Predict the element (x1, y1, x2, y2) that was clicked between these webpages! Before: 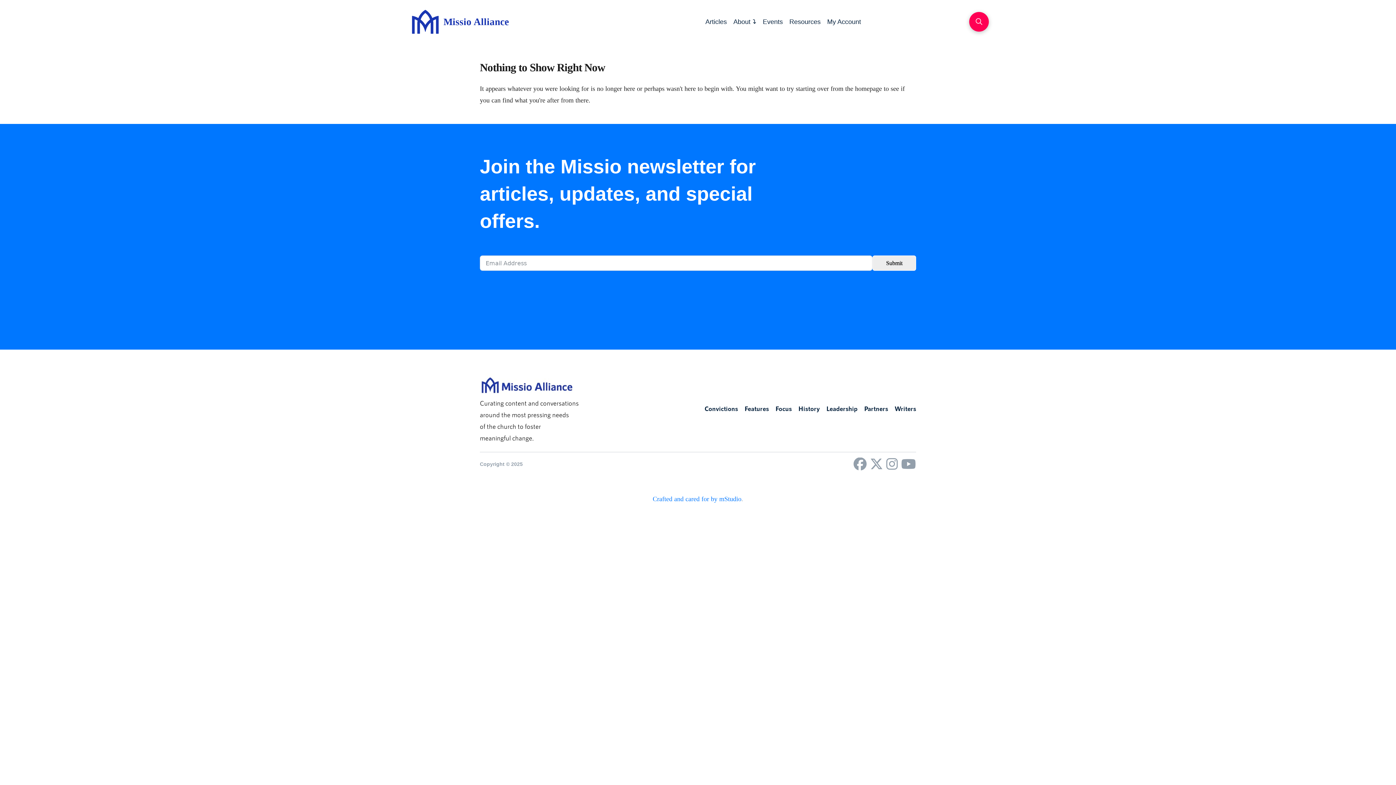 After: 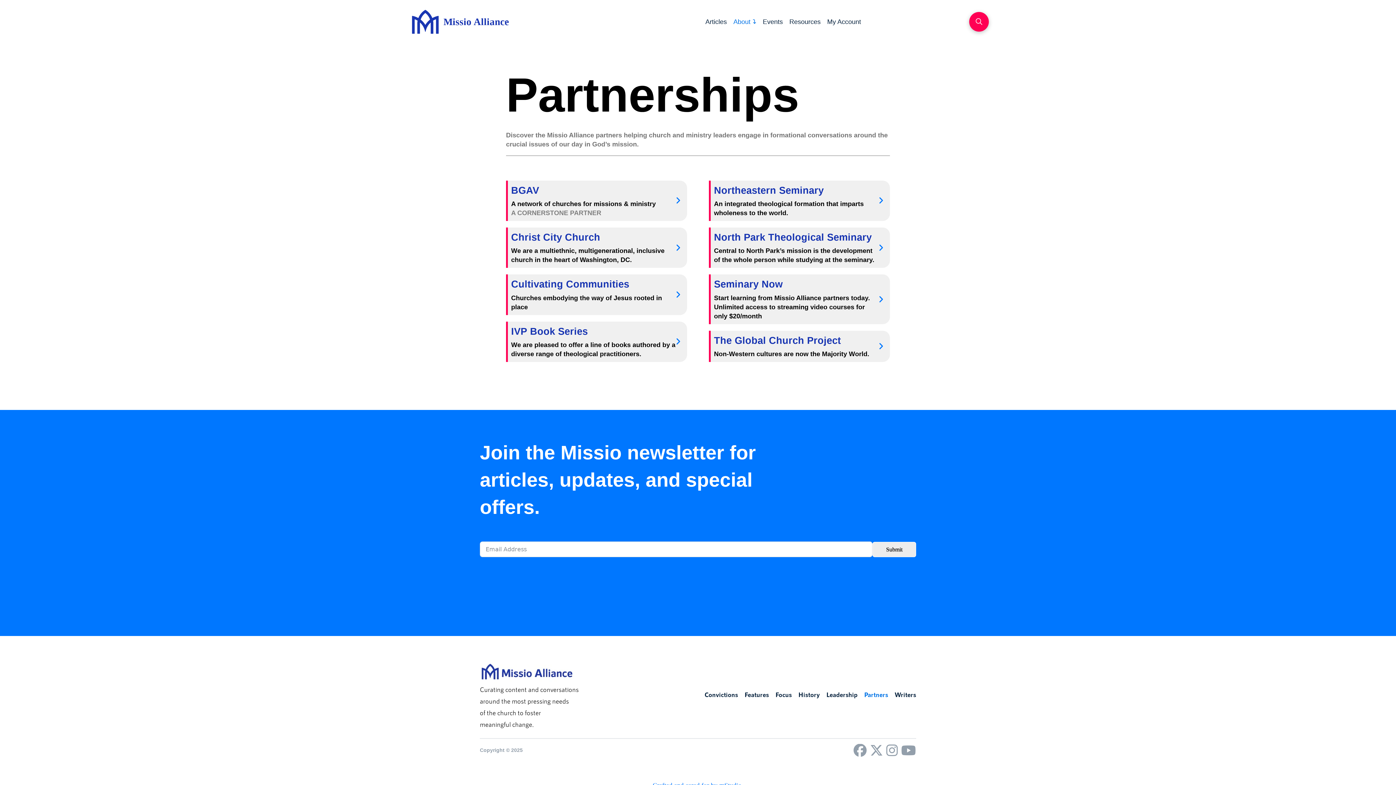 Action: bbox: (861, 402, 891, 414) label: Partners